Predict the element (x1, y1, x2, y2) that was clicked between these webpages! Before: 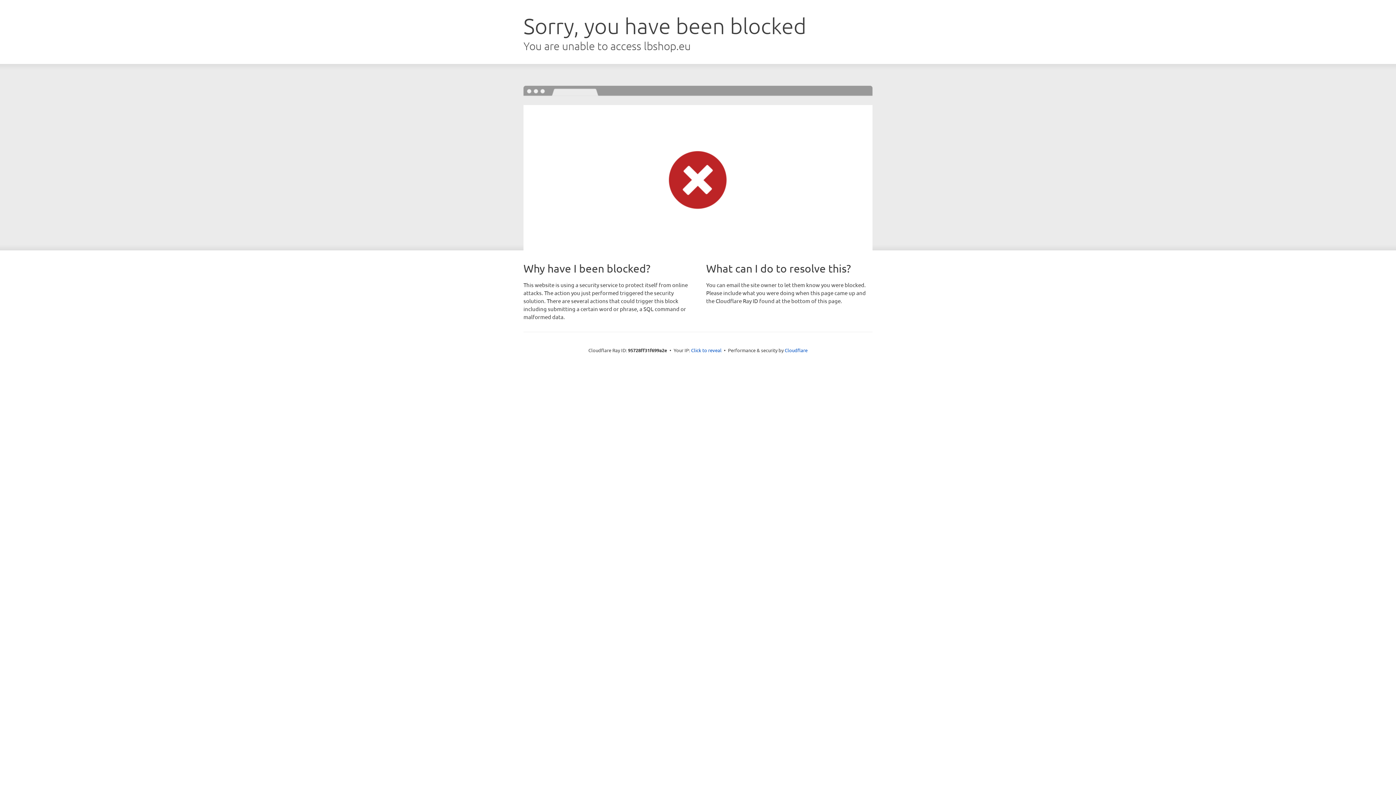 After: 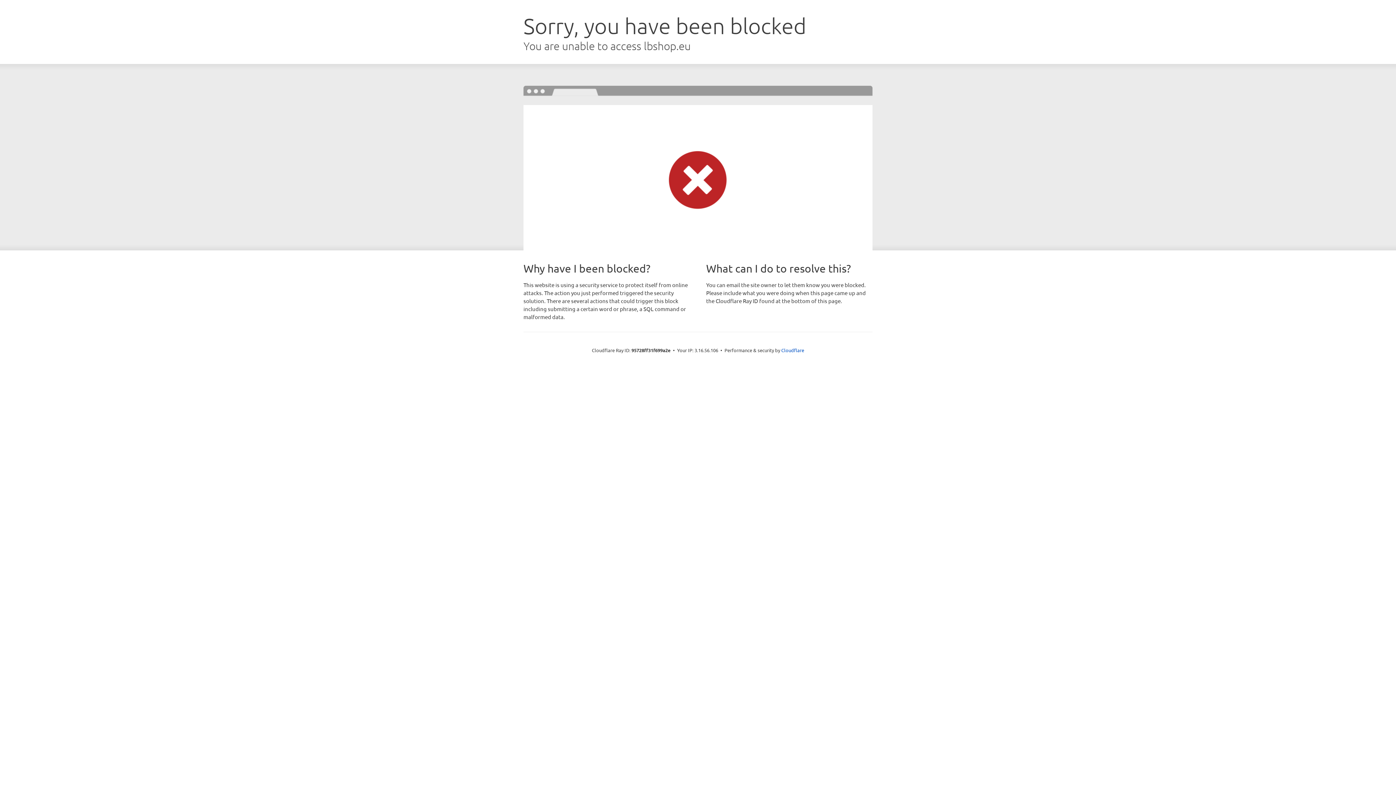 Action: bbox: (691, 346, 721, 353) label: Click to reveal